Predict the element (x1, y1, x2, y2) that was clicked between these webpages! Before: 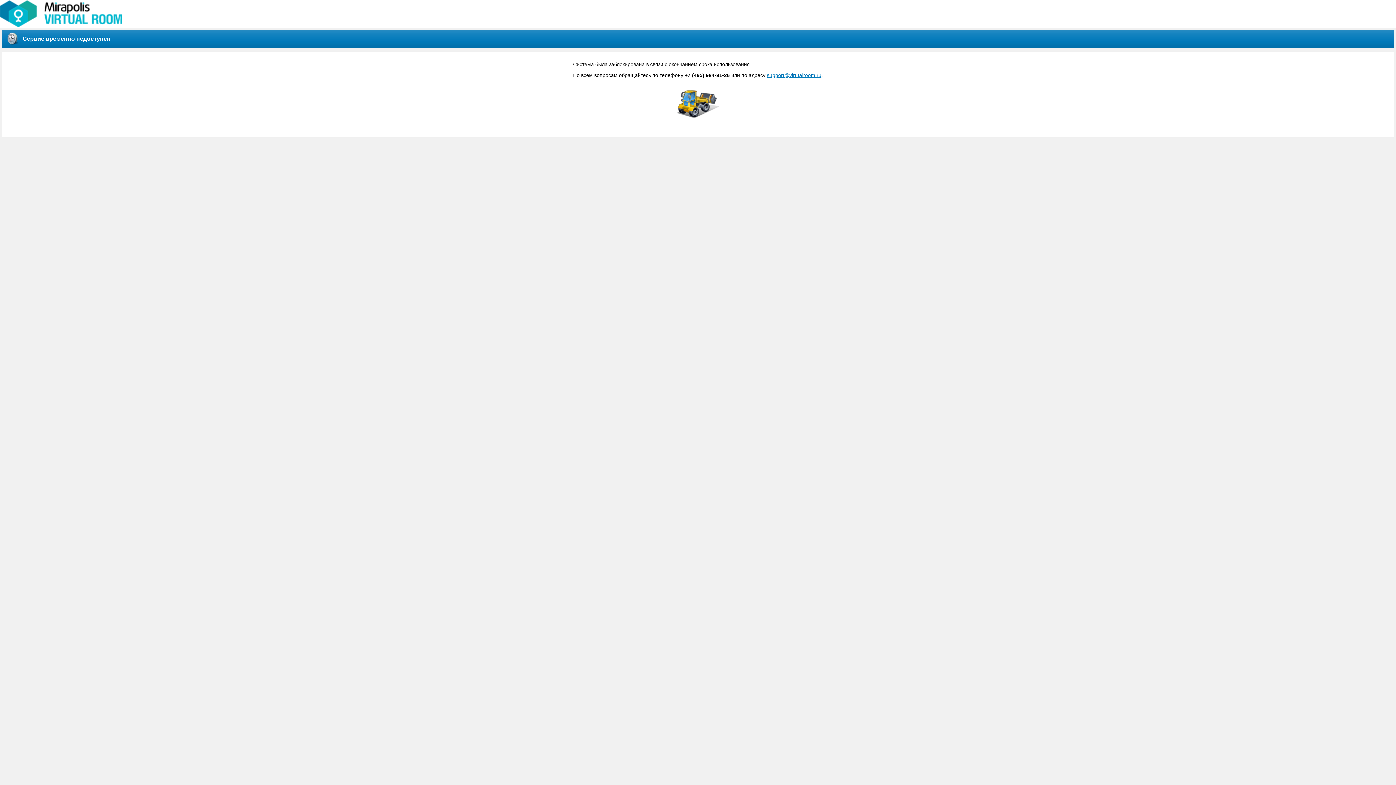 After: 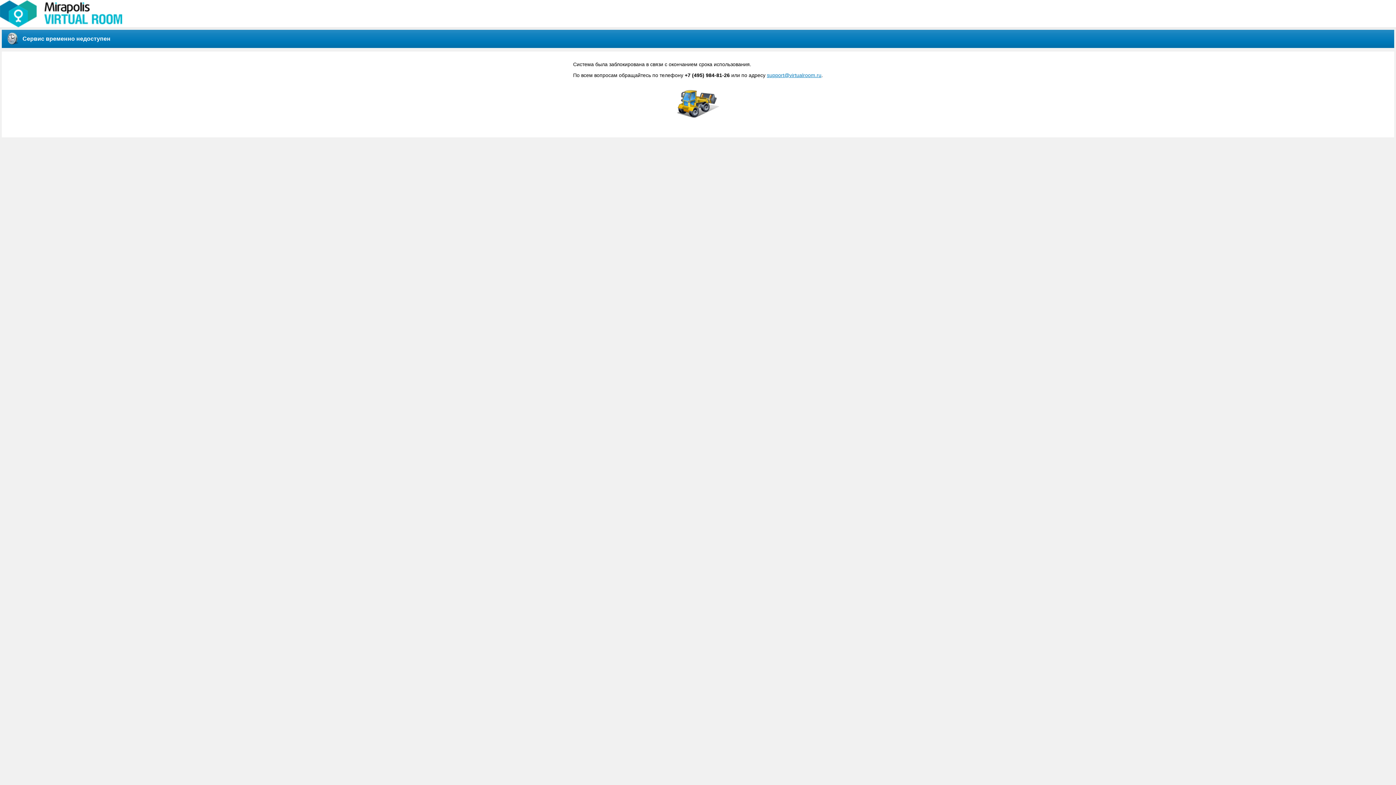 Action: bbox: (767, 72, 821, 78) label: support@virtualroom.ru